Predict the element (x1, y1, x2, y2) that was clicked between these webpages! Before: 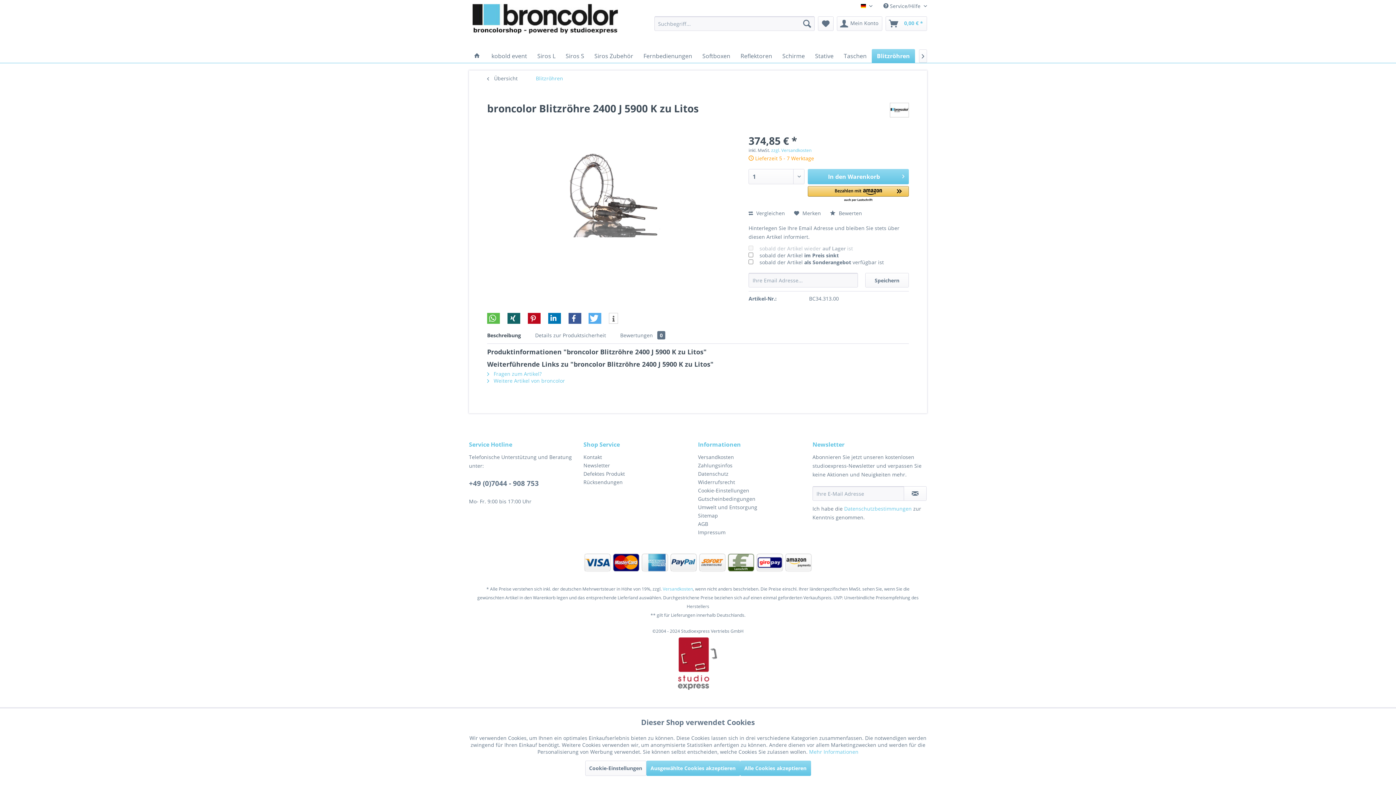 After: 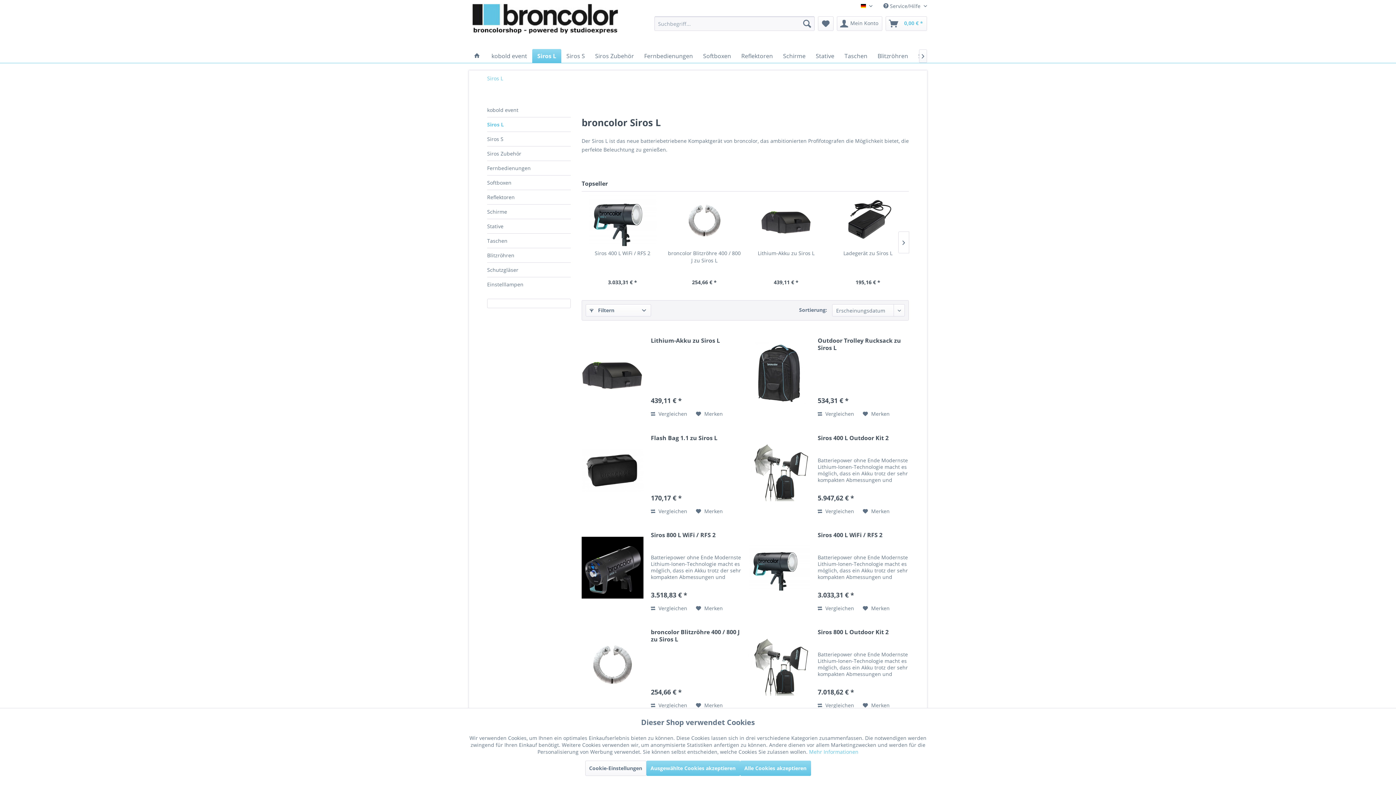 Action: bbox: (532, 49, 560, 62) label: Siros L